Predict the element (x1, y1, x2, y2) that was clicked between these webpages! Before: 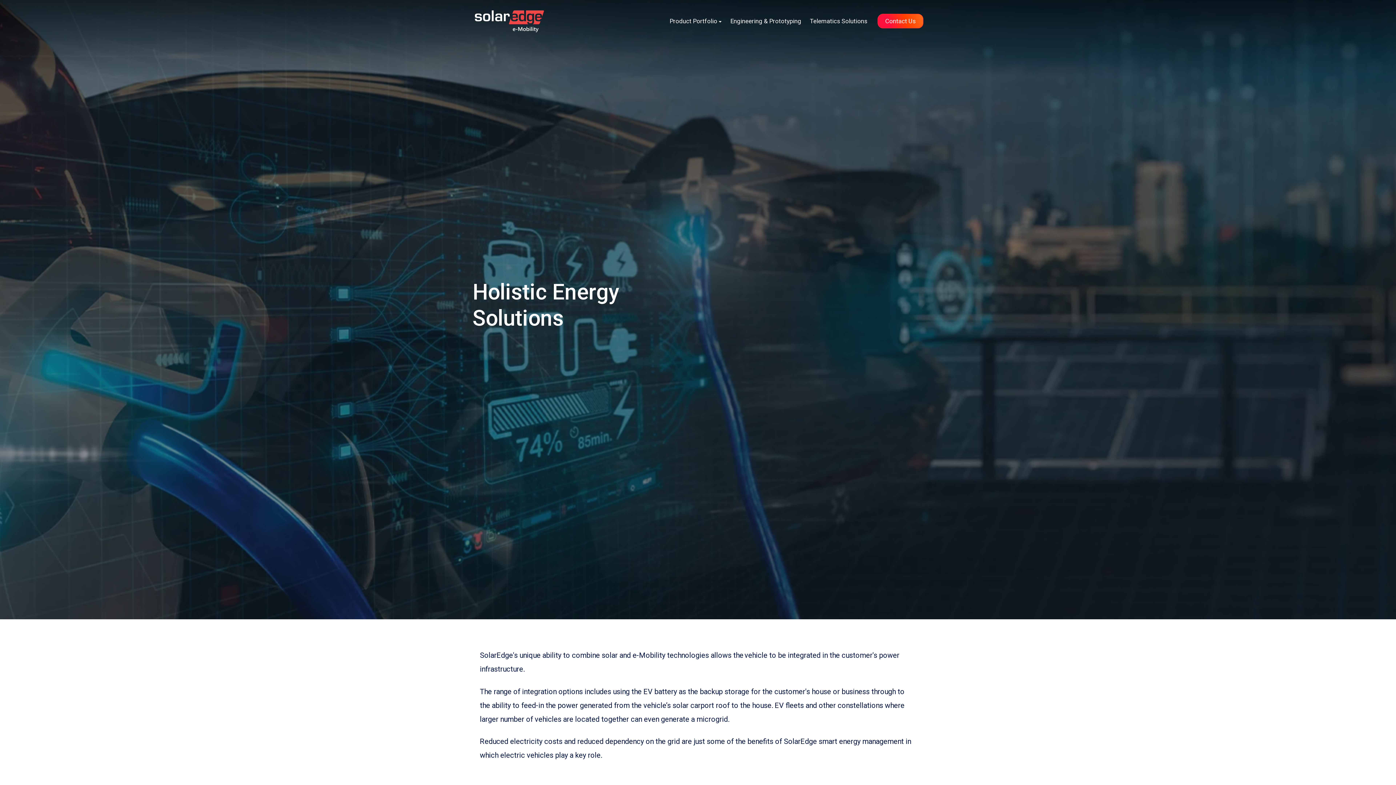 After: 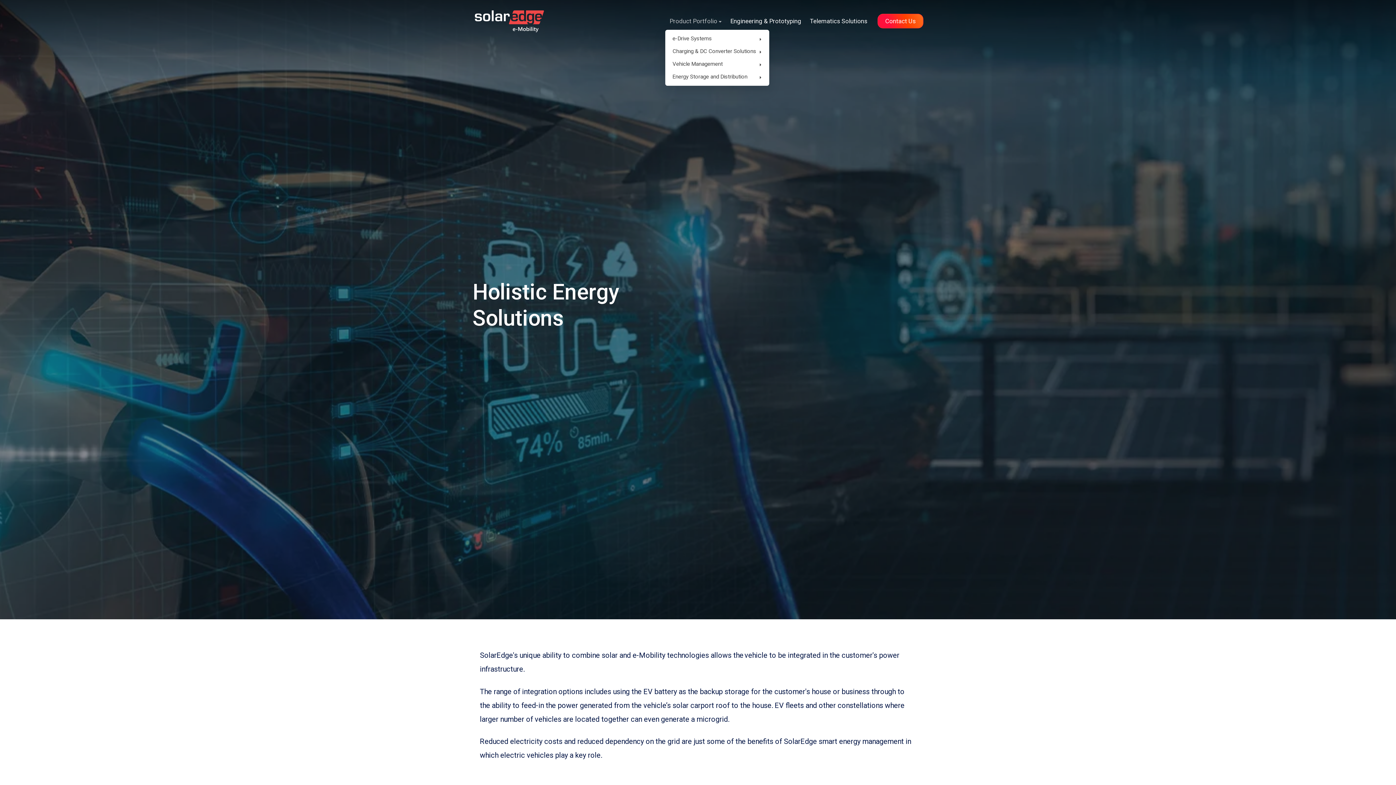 Action: bbox: (665, 12, 726, 29) label: Product Portfolio